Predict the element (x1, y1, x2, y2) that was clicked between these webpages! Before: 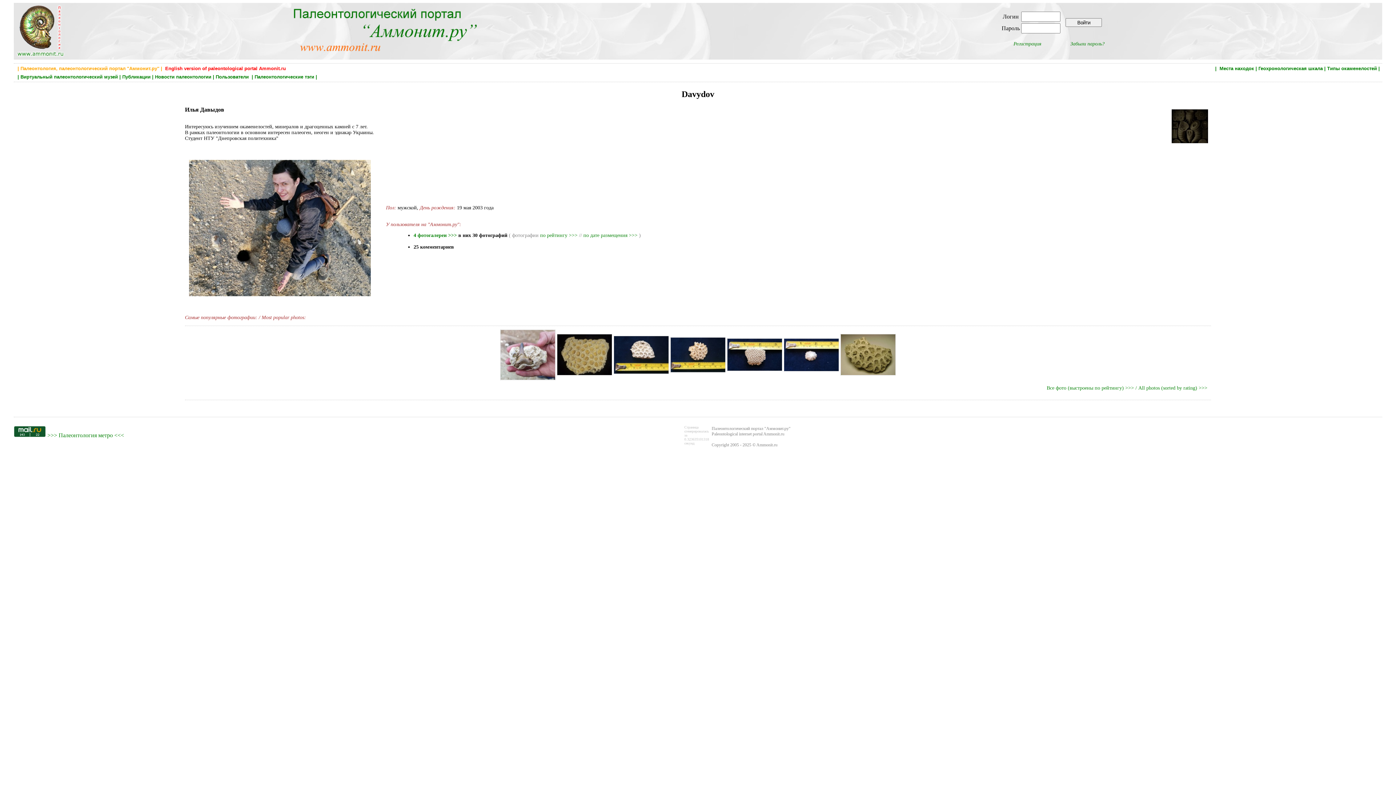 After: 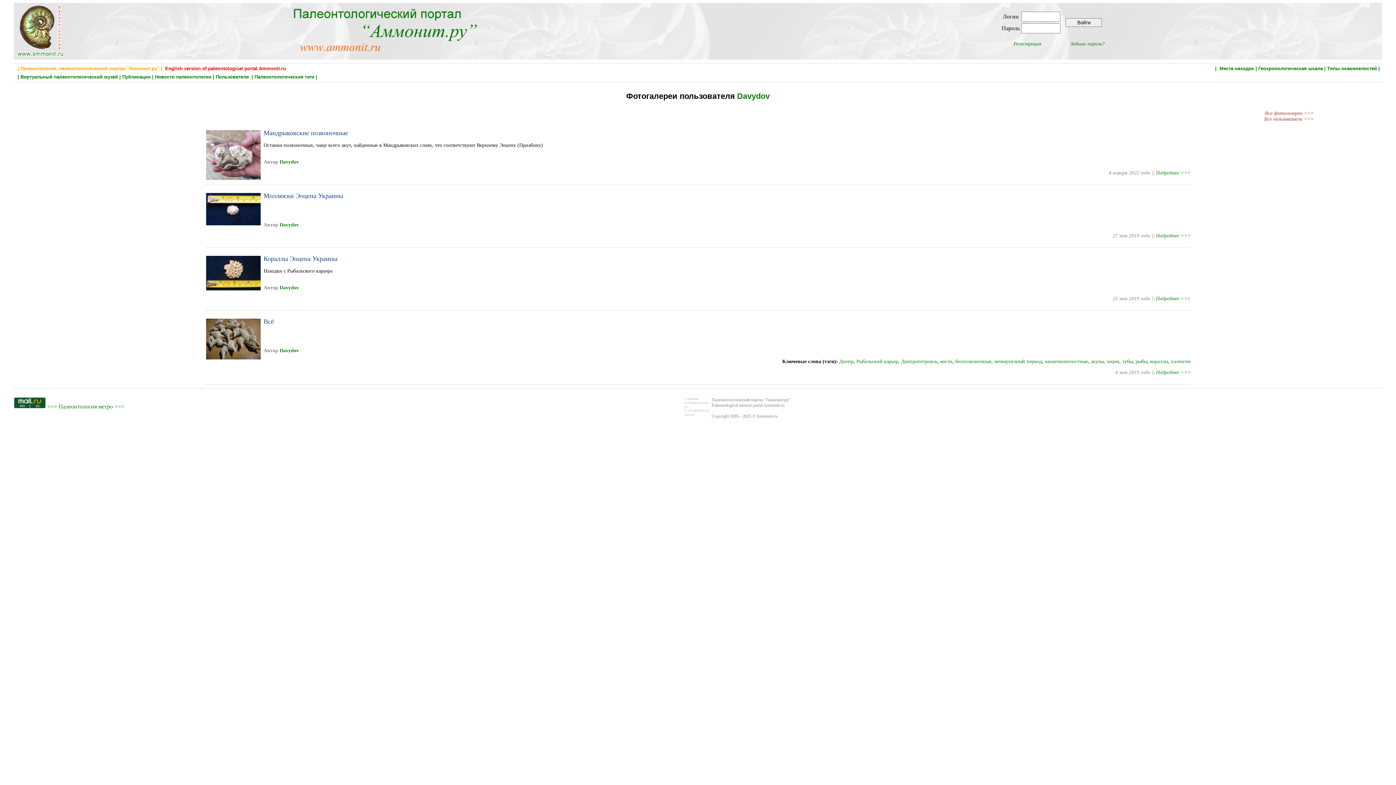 Action: bbox: (413, 232, 457, 238) label: 4 фотогалереи >>>